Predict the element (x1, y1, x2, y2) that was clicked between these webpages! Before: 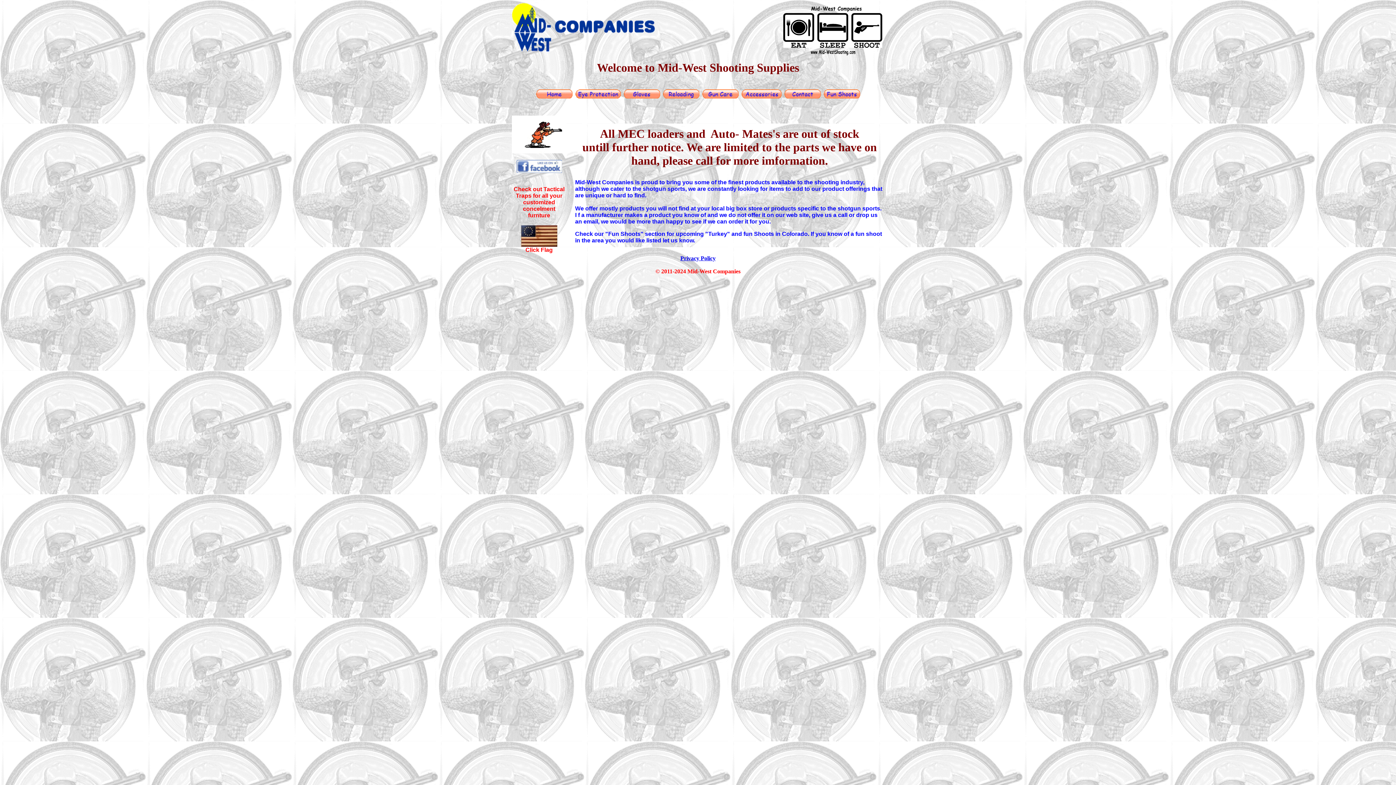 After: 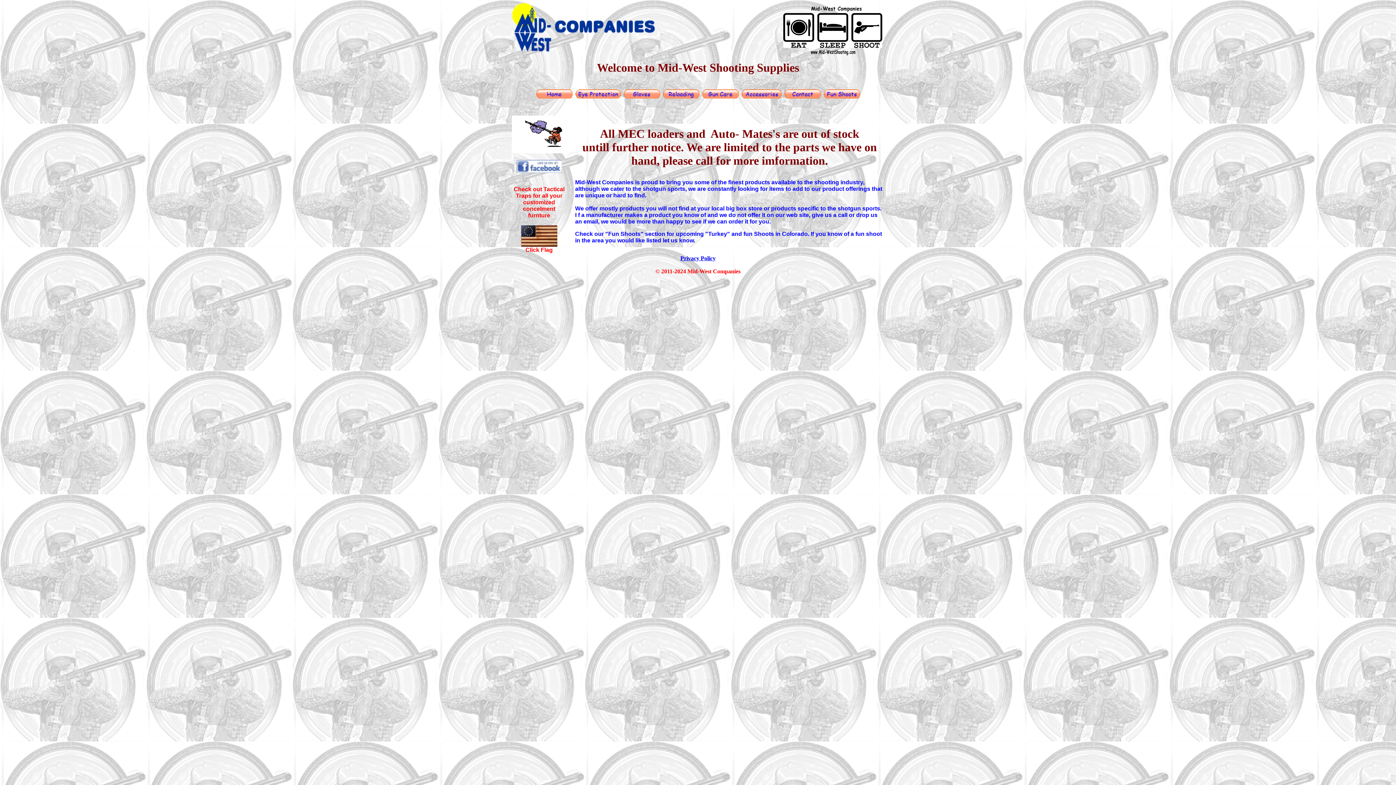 Action: bbox: (536, 88, 572, 101)